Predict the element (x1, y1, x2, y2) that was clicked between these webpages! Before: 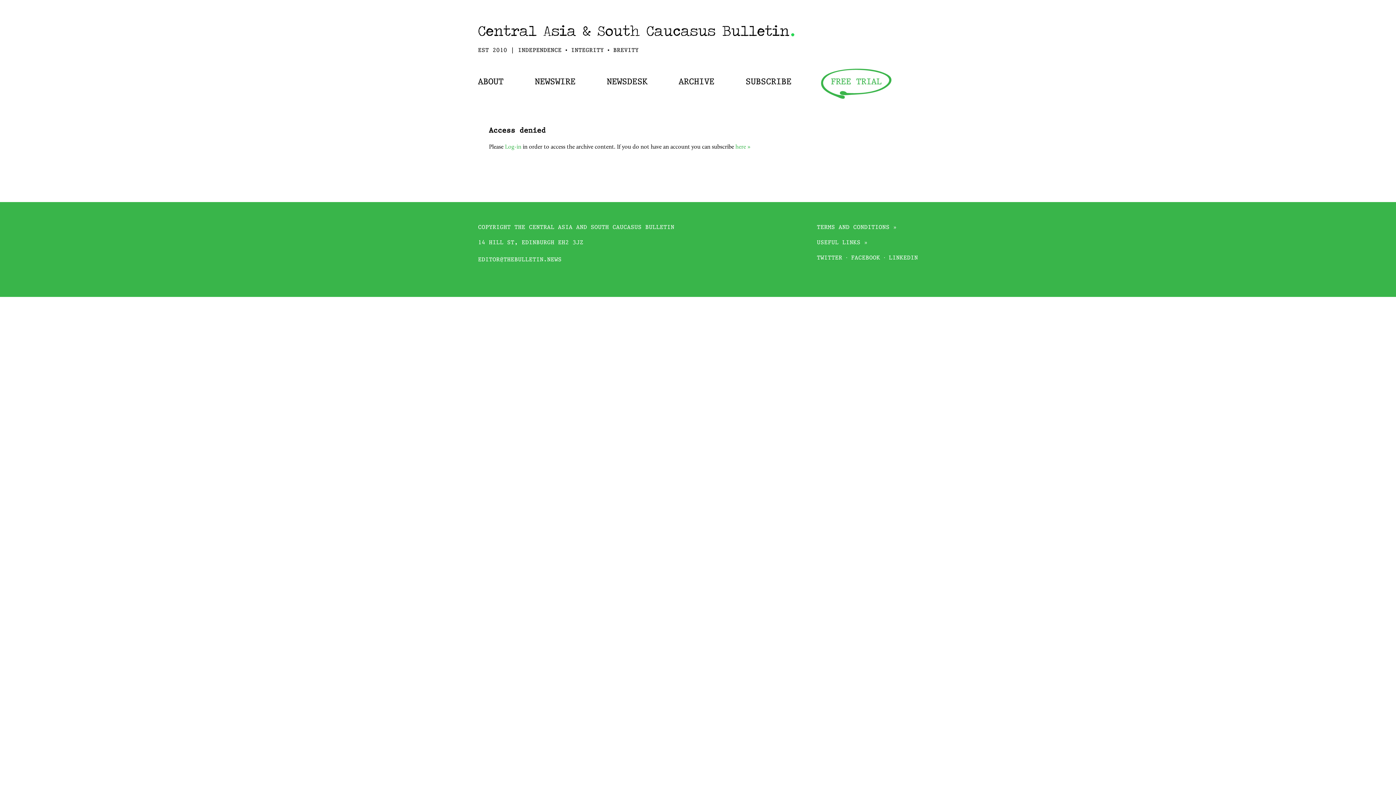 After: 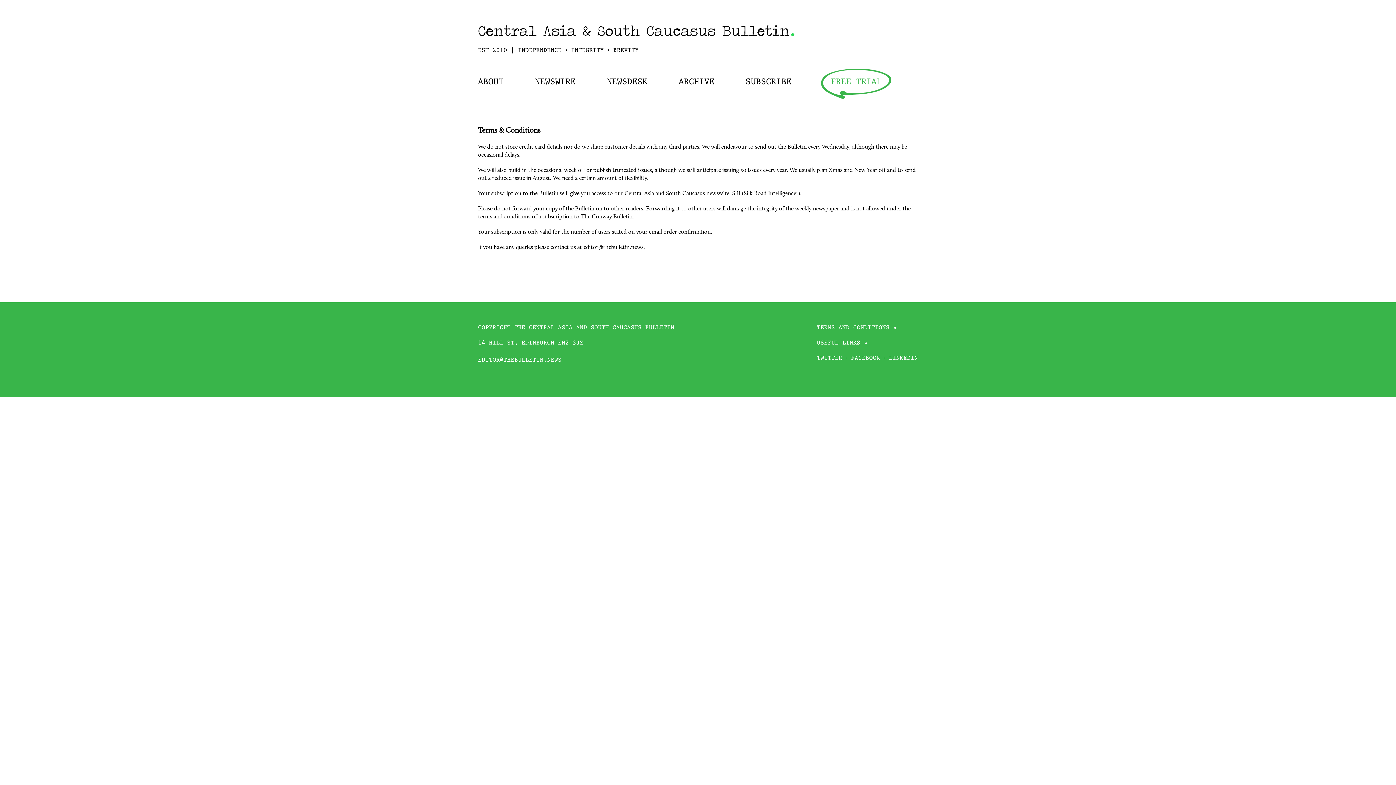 Action: bbox: (817, 224, 897, 230) label: TERMS AND CONDITIONS »